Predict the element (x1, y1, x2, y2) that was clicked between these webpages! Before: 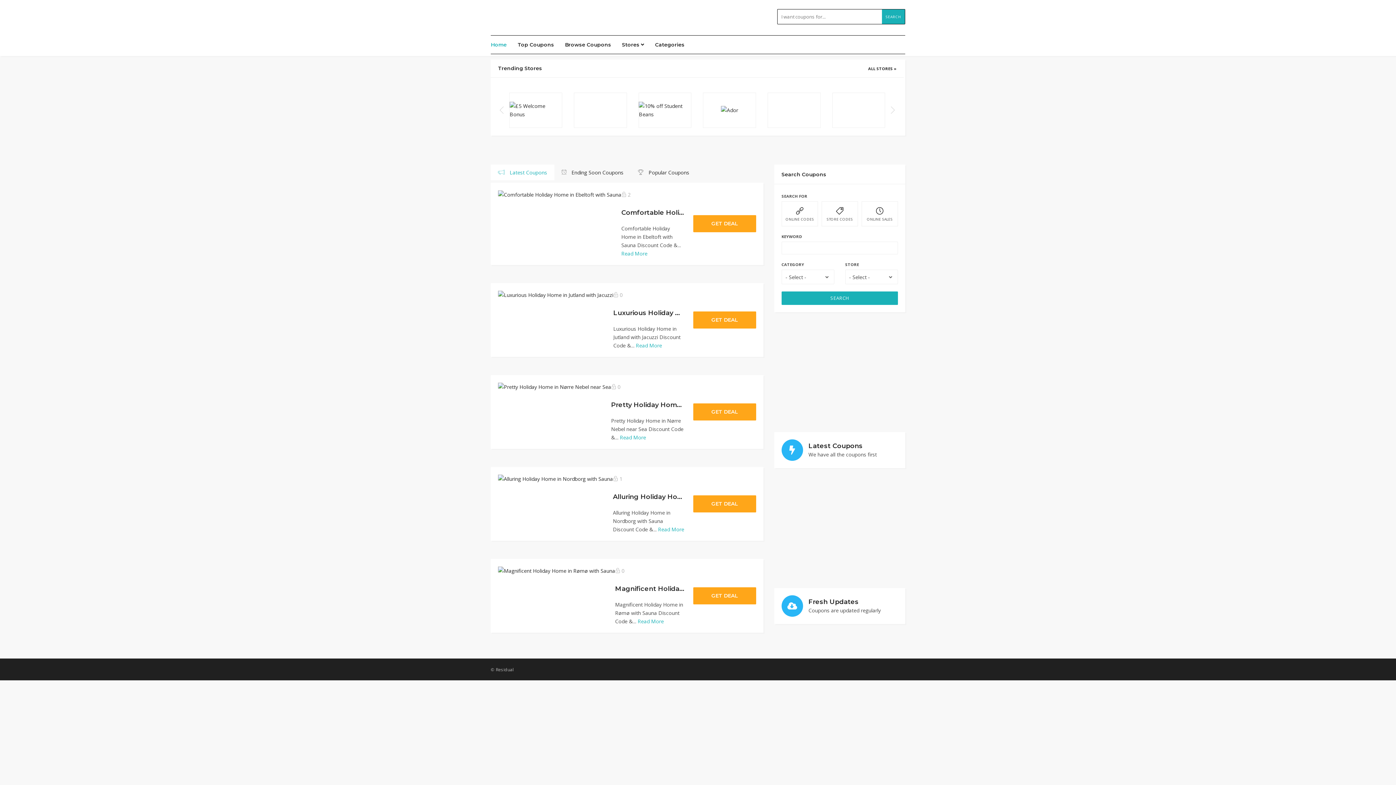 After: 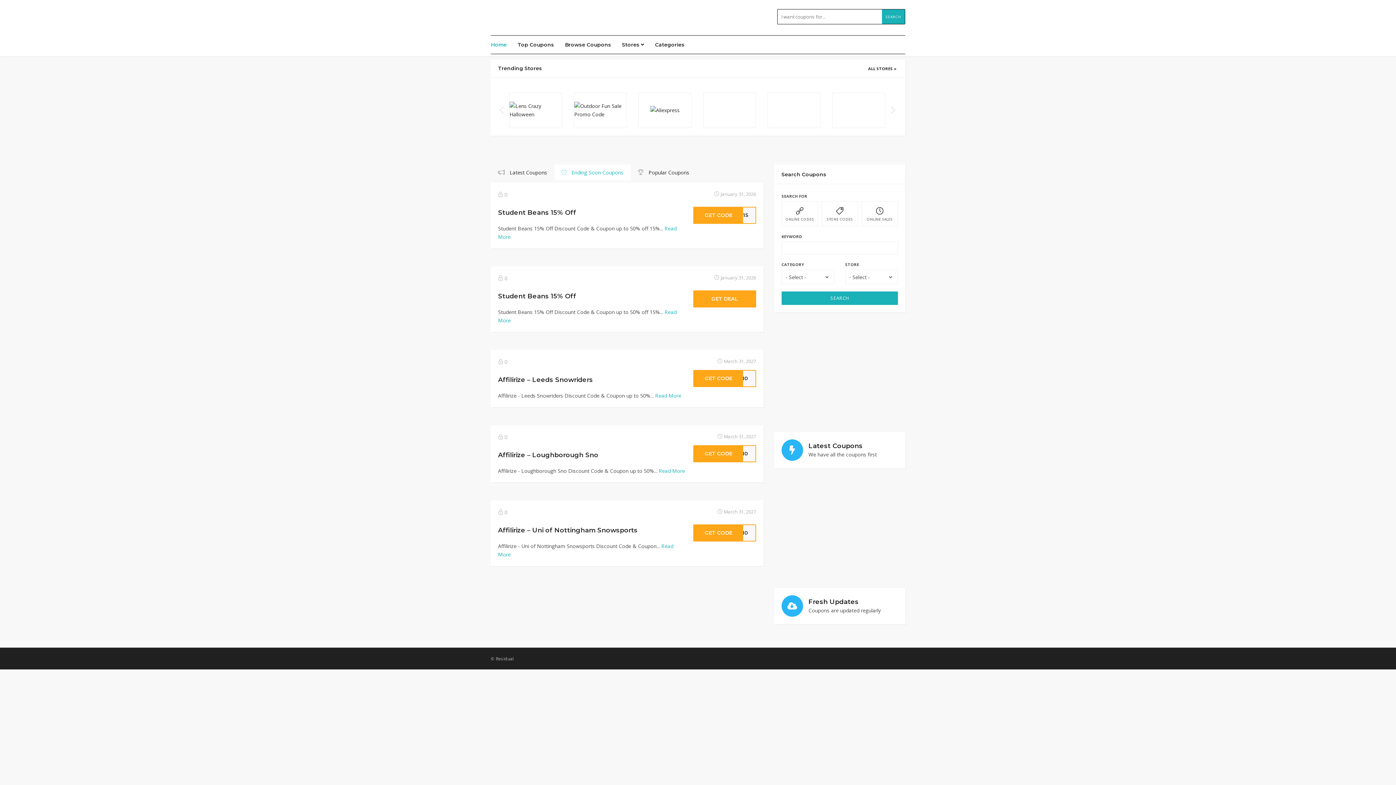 Action: label:  Ending Soon Coupons bbox: (554, 164, 630, 180)